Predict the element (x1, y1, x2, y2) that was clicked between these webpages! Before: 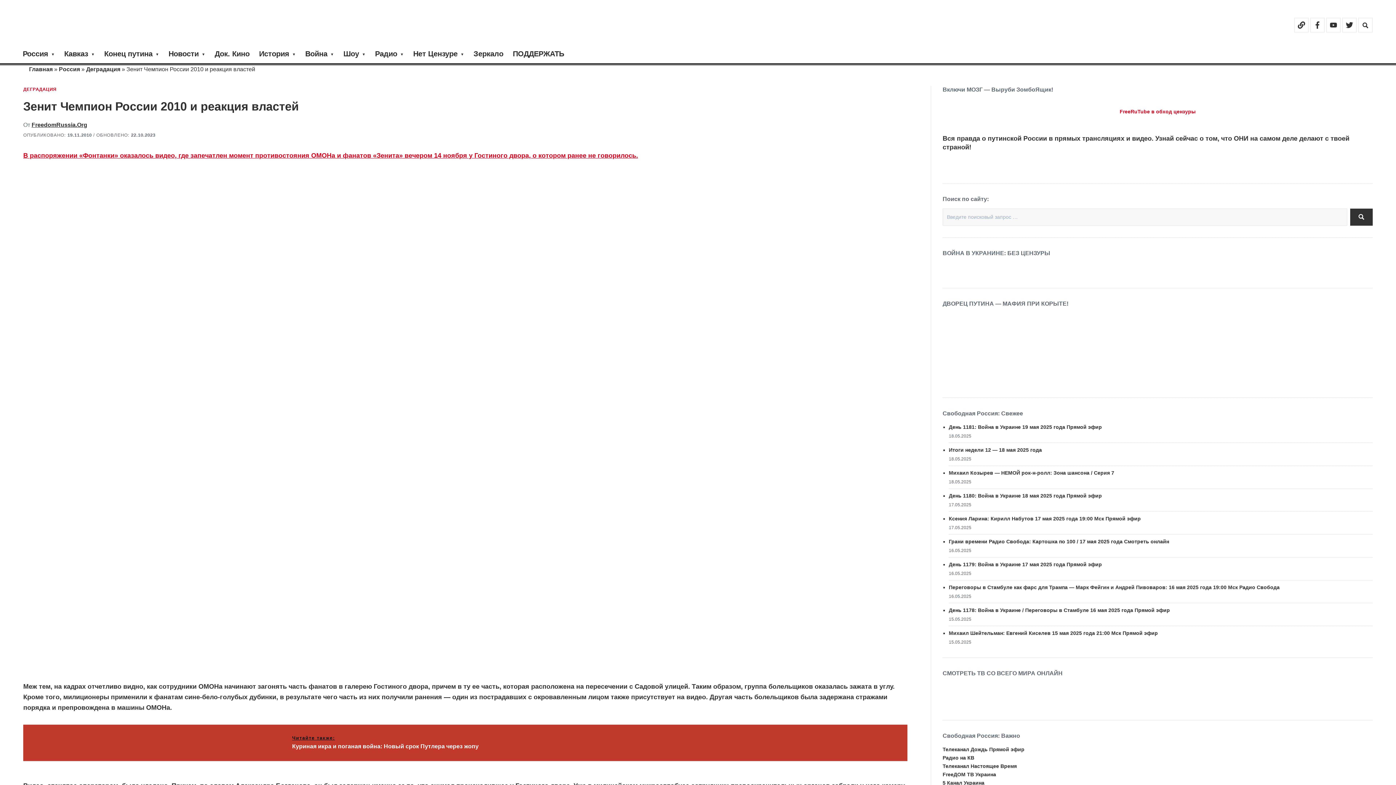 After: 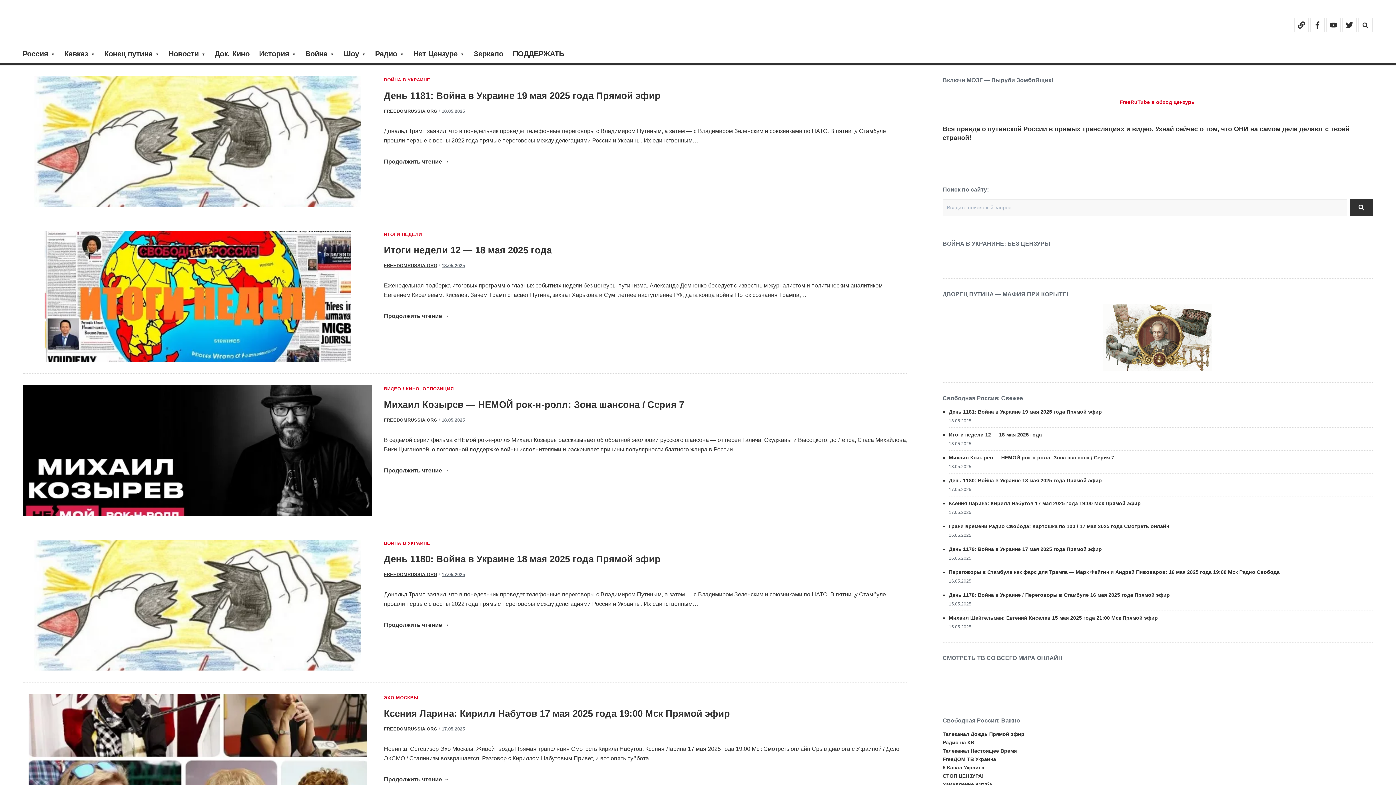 Action: bbox: (23, 11, 160, 35)